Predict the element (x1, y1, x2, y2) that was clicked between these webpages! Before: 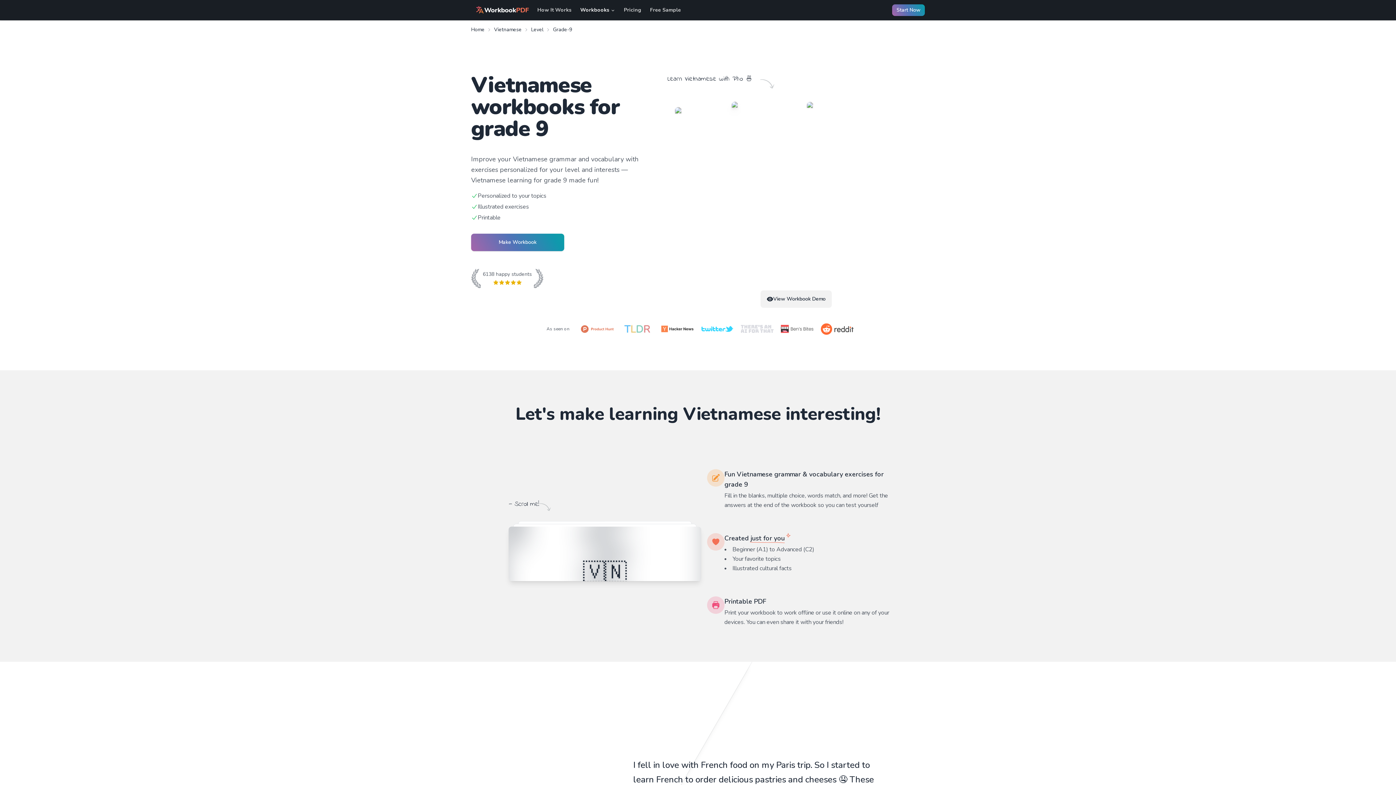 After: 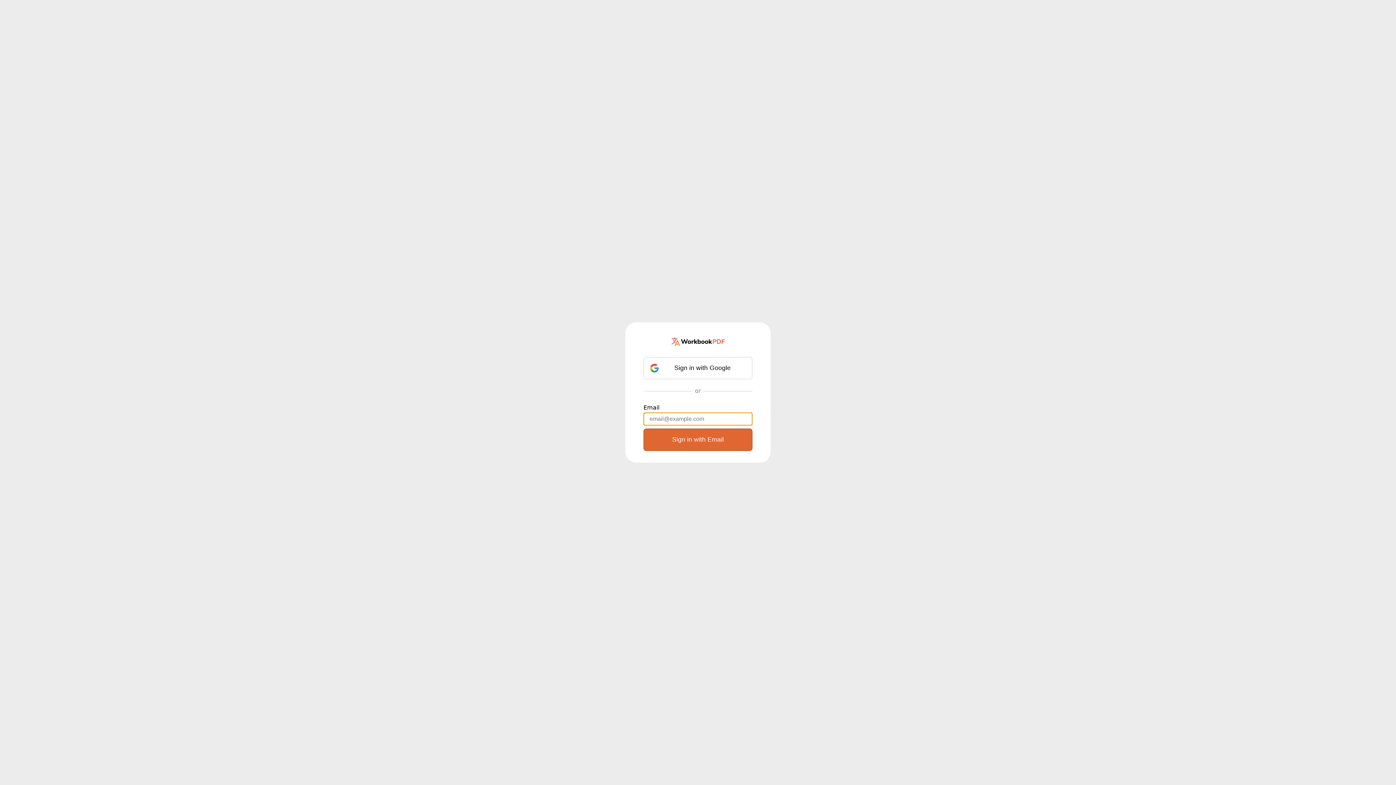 Action: bbox: (471, 233, 564, 251) label: Make Workbook